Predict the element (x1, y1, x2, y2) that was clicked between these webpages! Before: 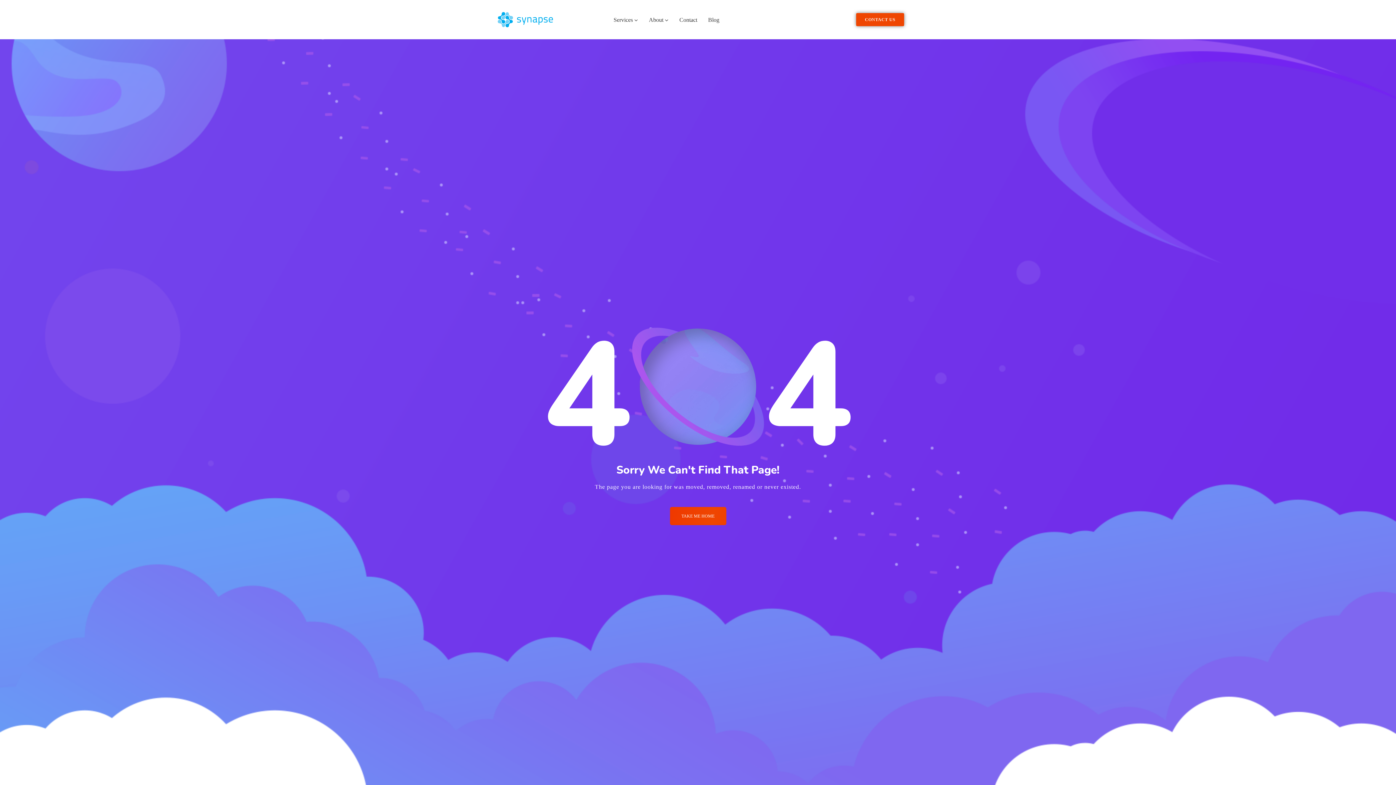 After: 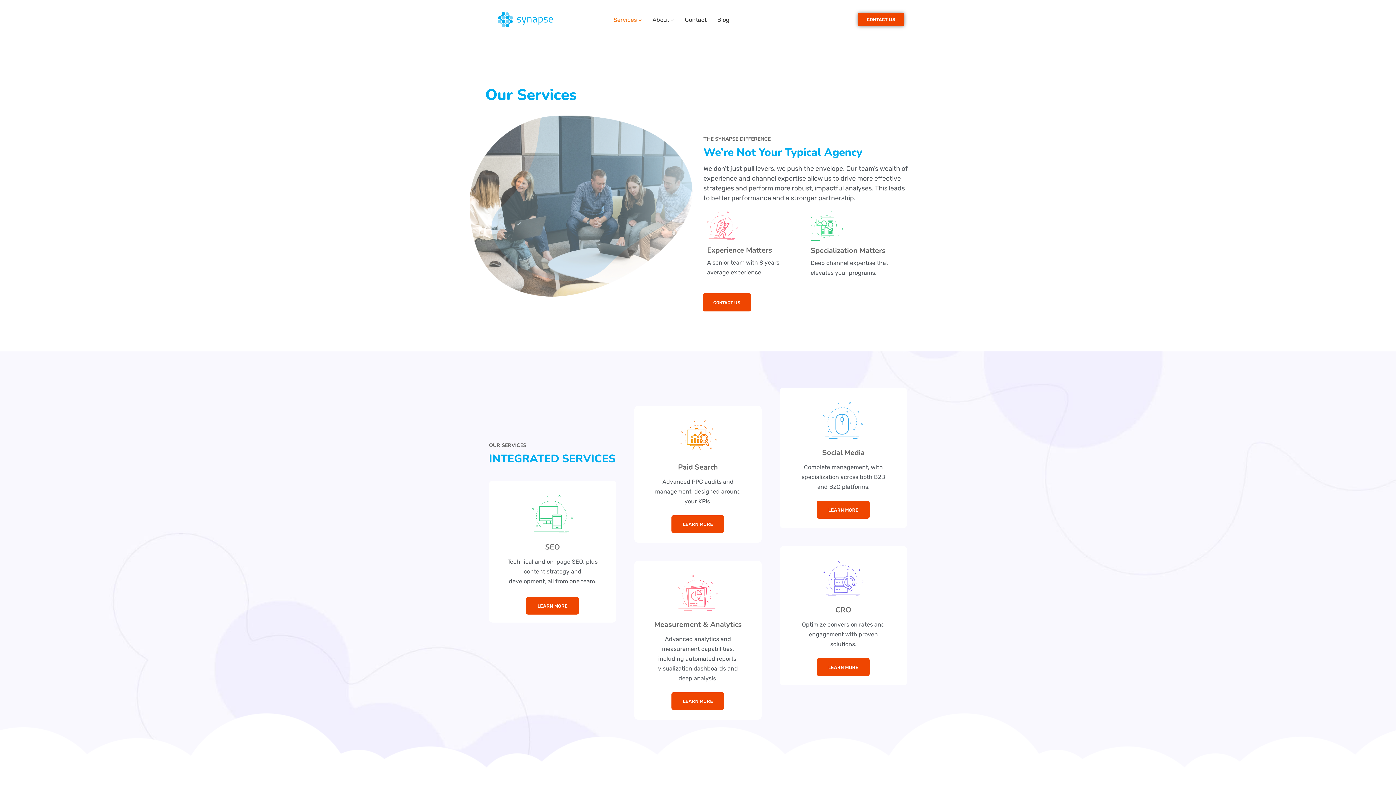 Action: bbox: (613, 13, 638, 26) label: Services